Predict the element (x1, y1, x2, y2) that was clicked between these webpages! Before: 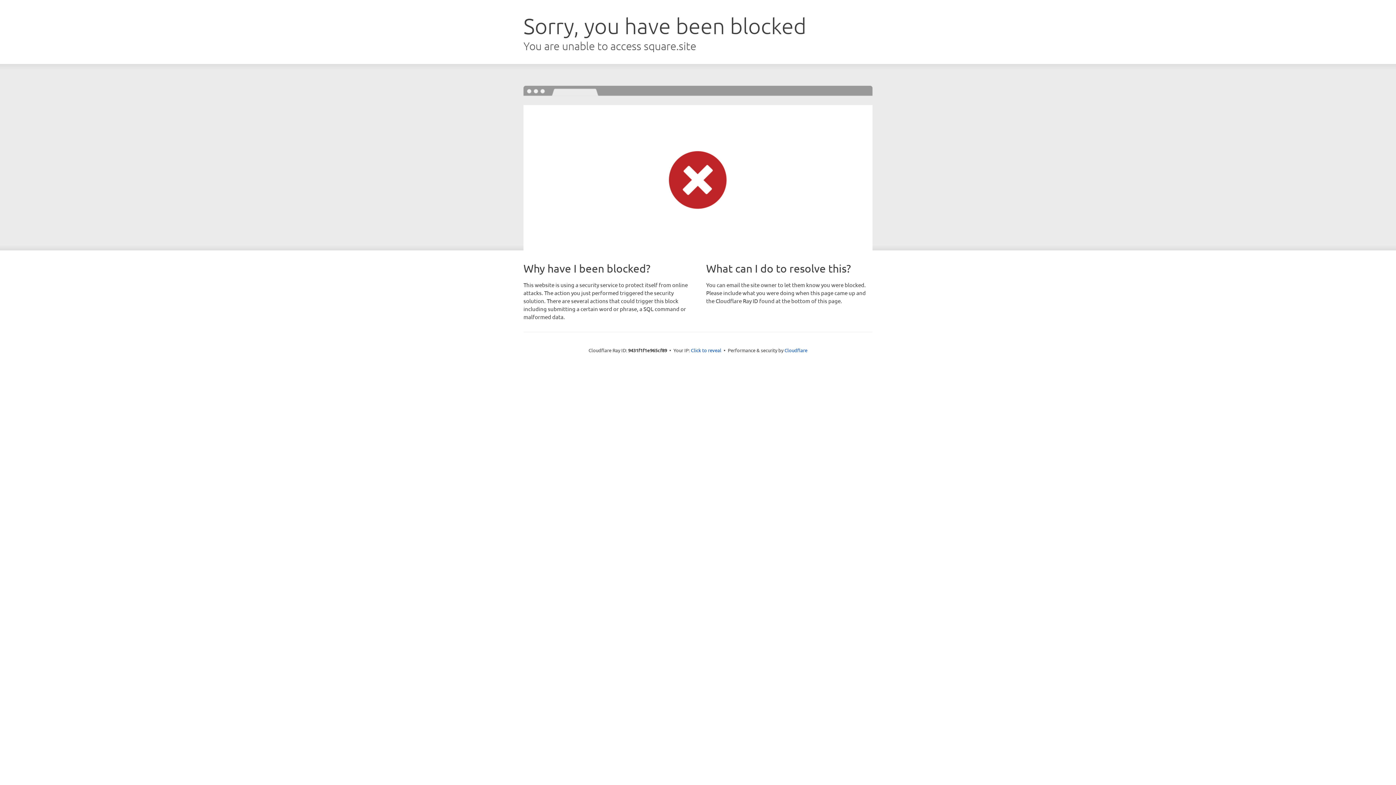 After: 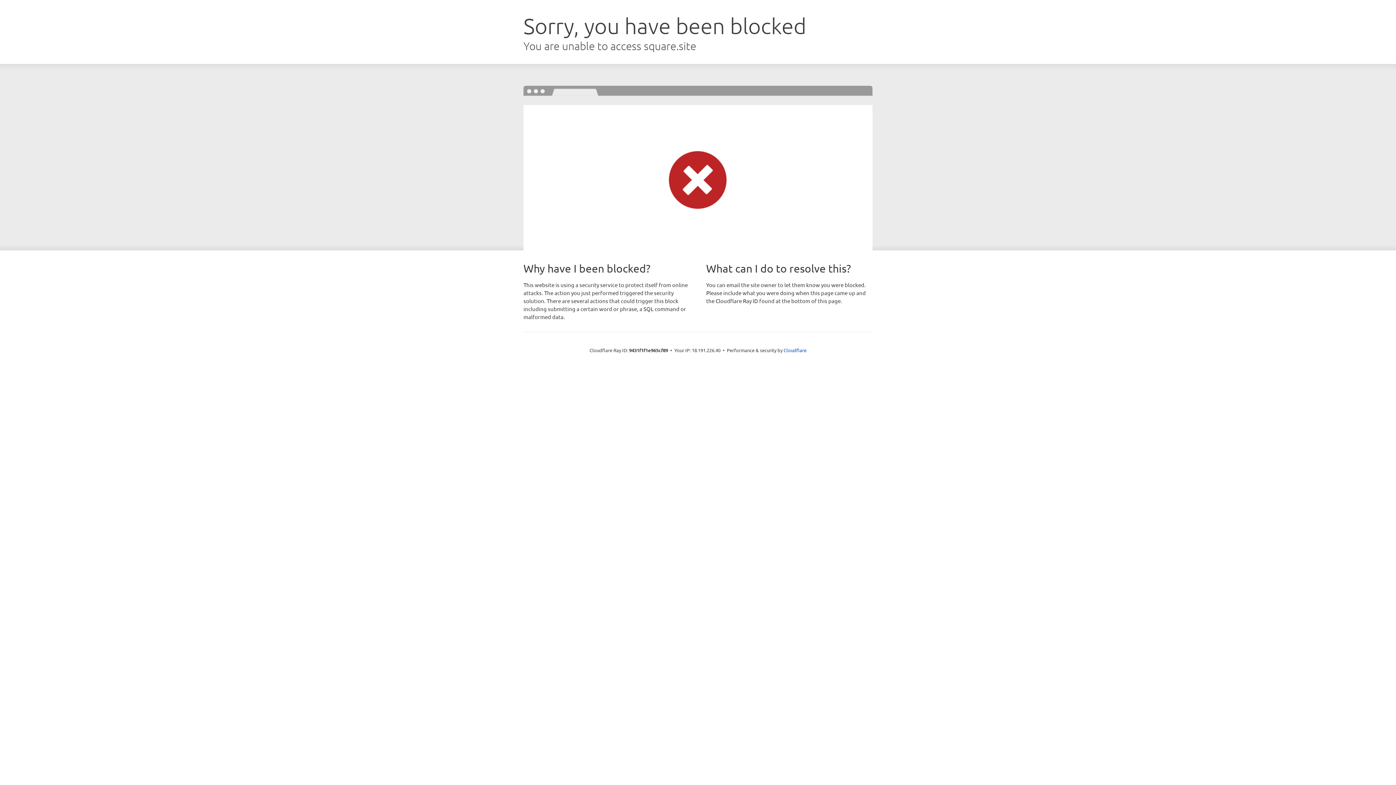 Action: label: Click to reveal bbox: (691, 346, 721, 353)